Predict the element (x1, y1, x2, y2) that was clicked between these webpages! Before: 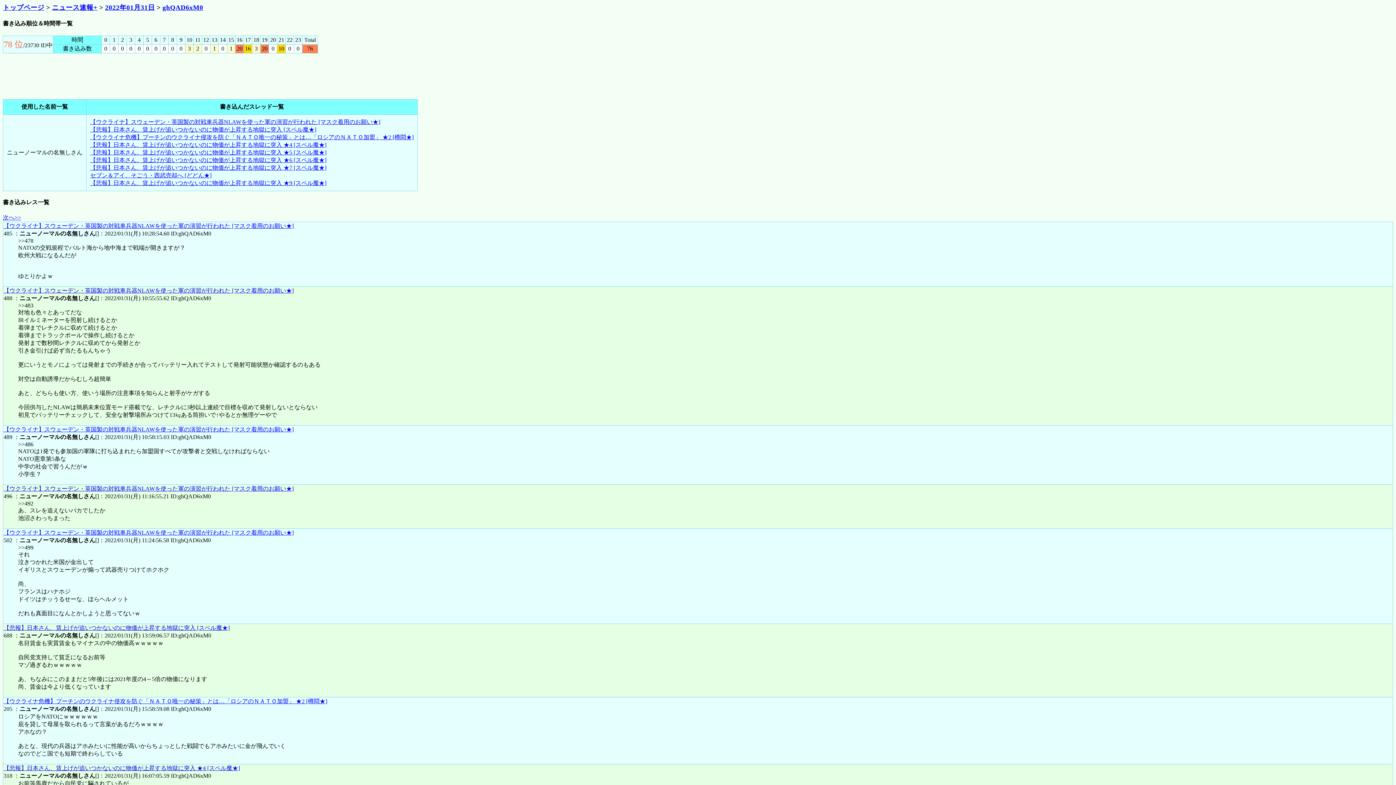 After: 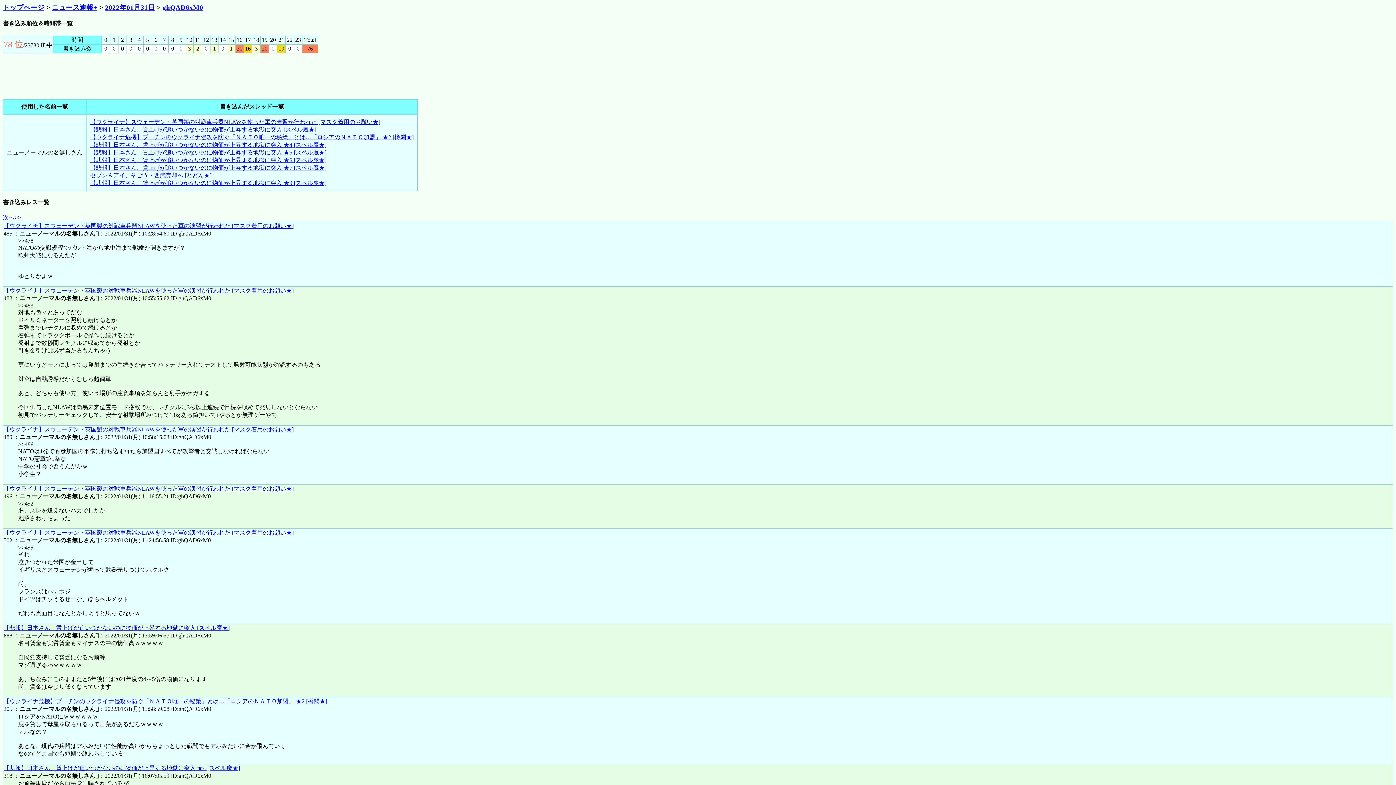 Action: bbox: (90, 156, 326, 163) label: 【悲報】日本さん、賃上げが追いつかないのに物価が上昇する地獄に突入 ★6 [スペル魔★]